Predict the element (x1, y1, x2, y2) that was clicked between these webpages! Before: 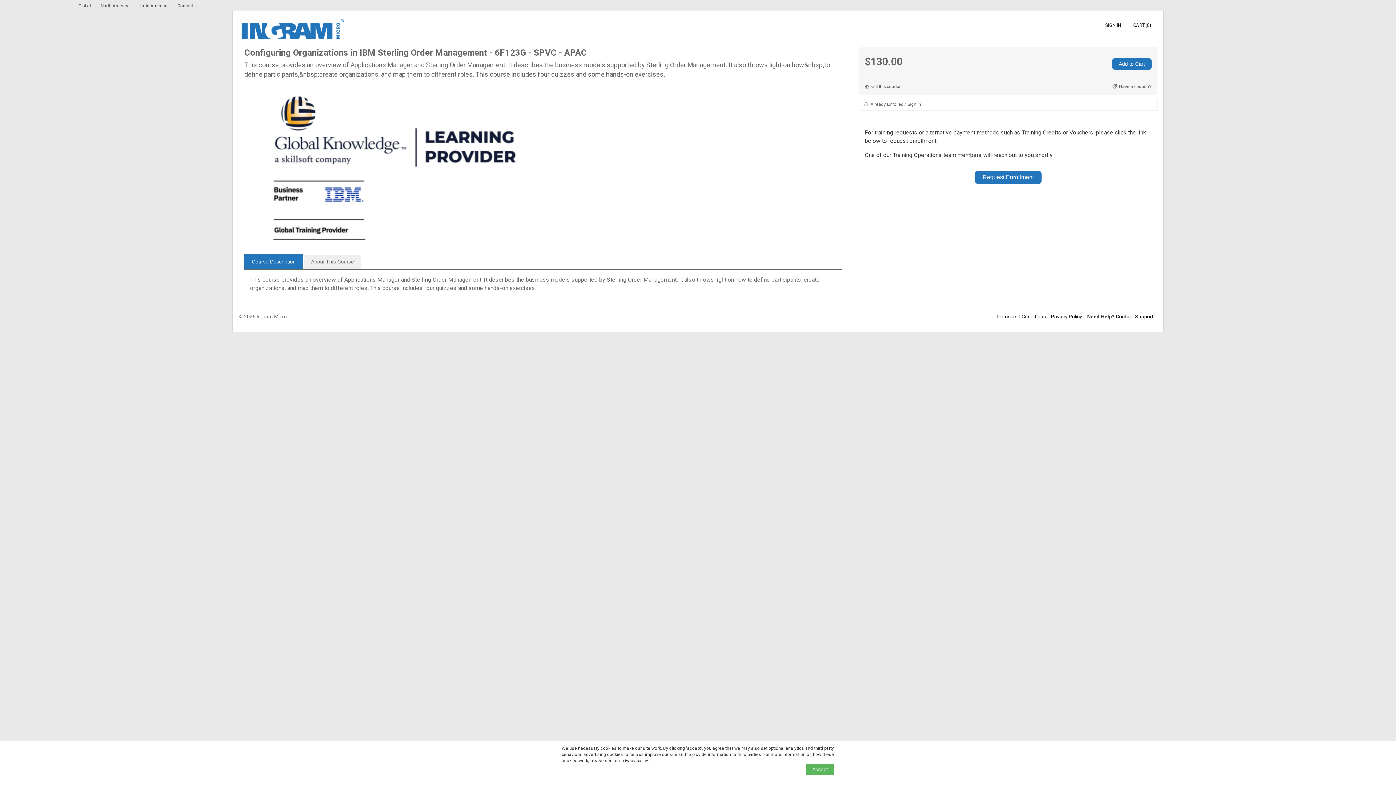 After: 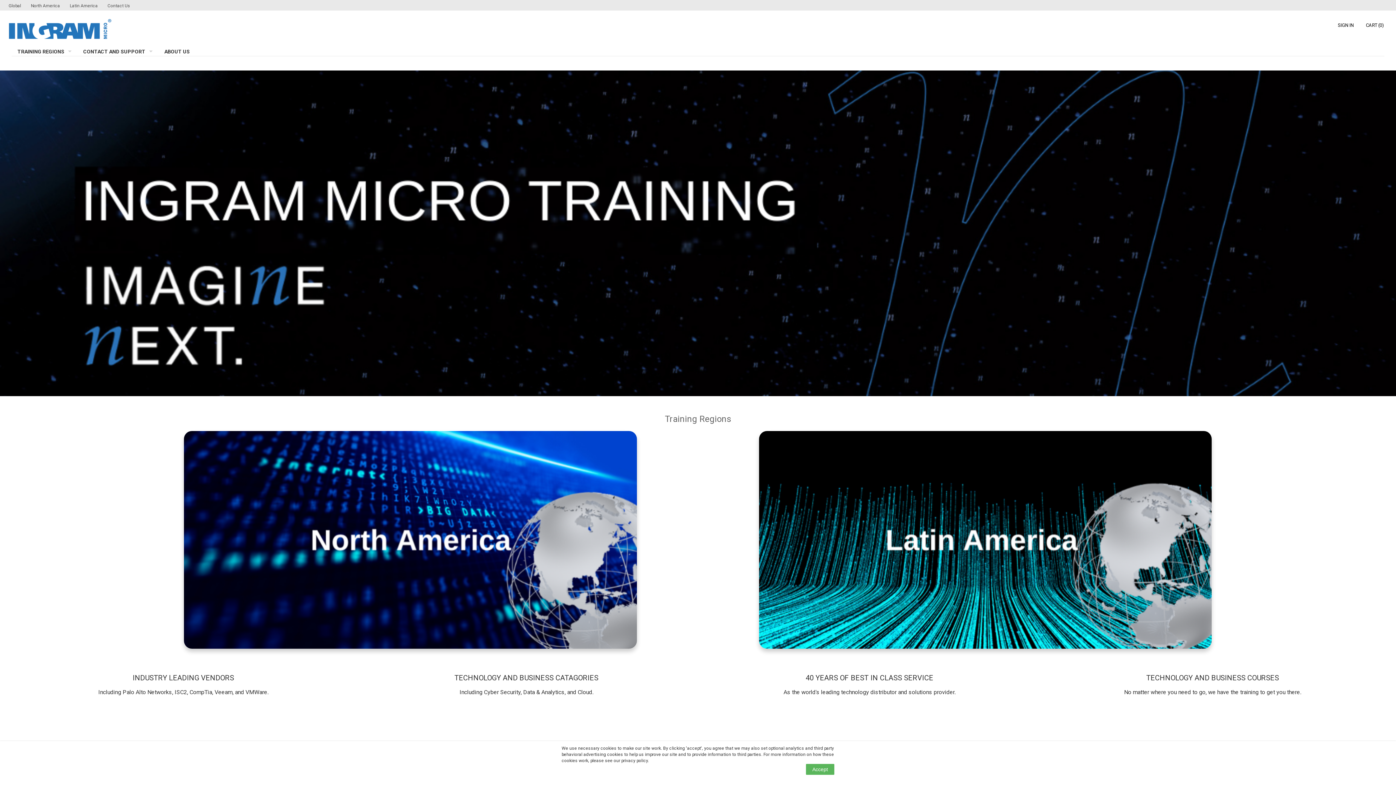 Action: bbox: (238, 16, 347, 41)